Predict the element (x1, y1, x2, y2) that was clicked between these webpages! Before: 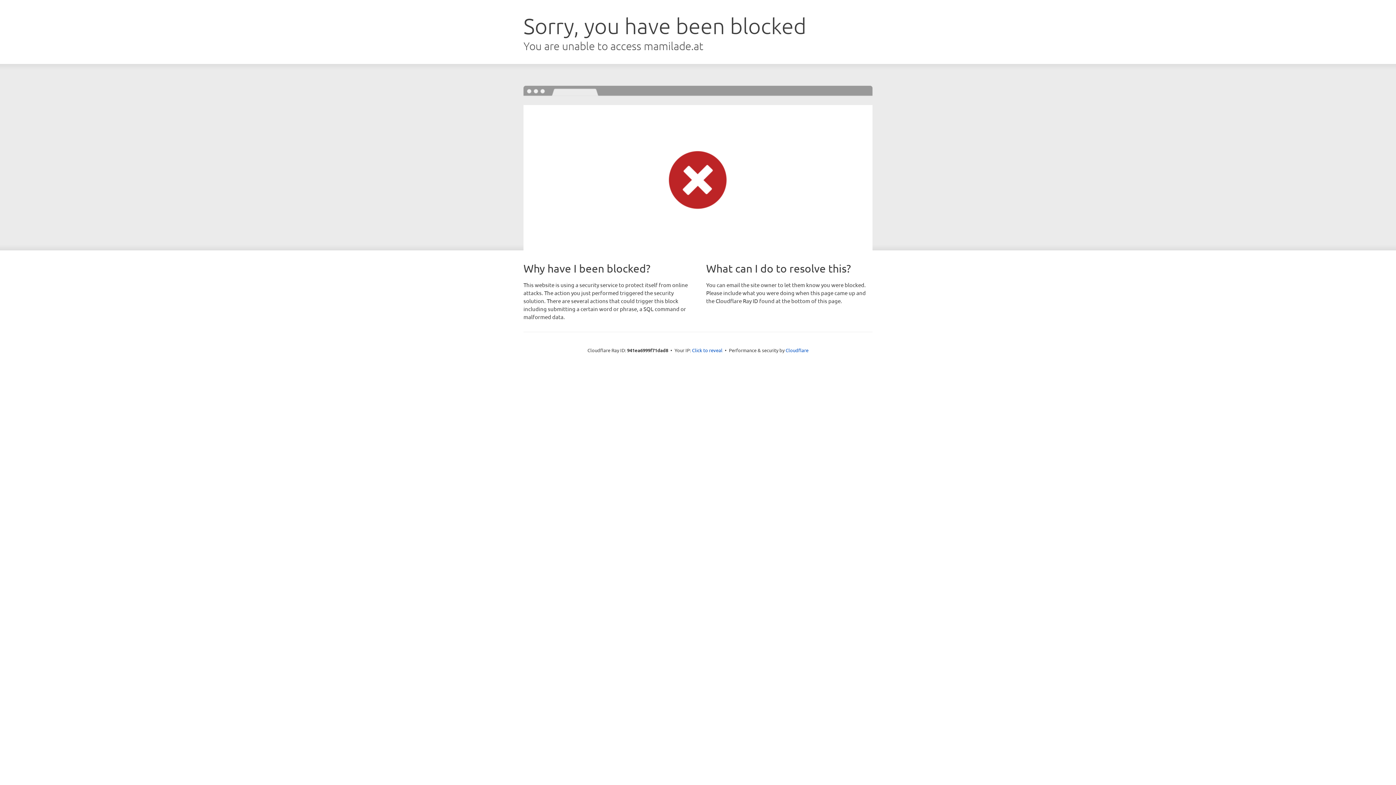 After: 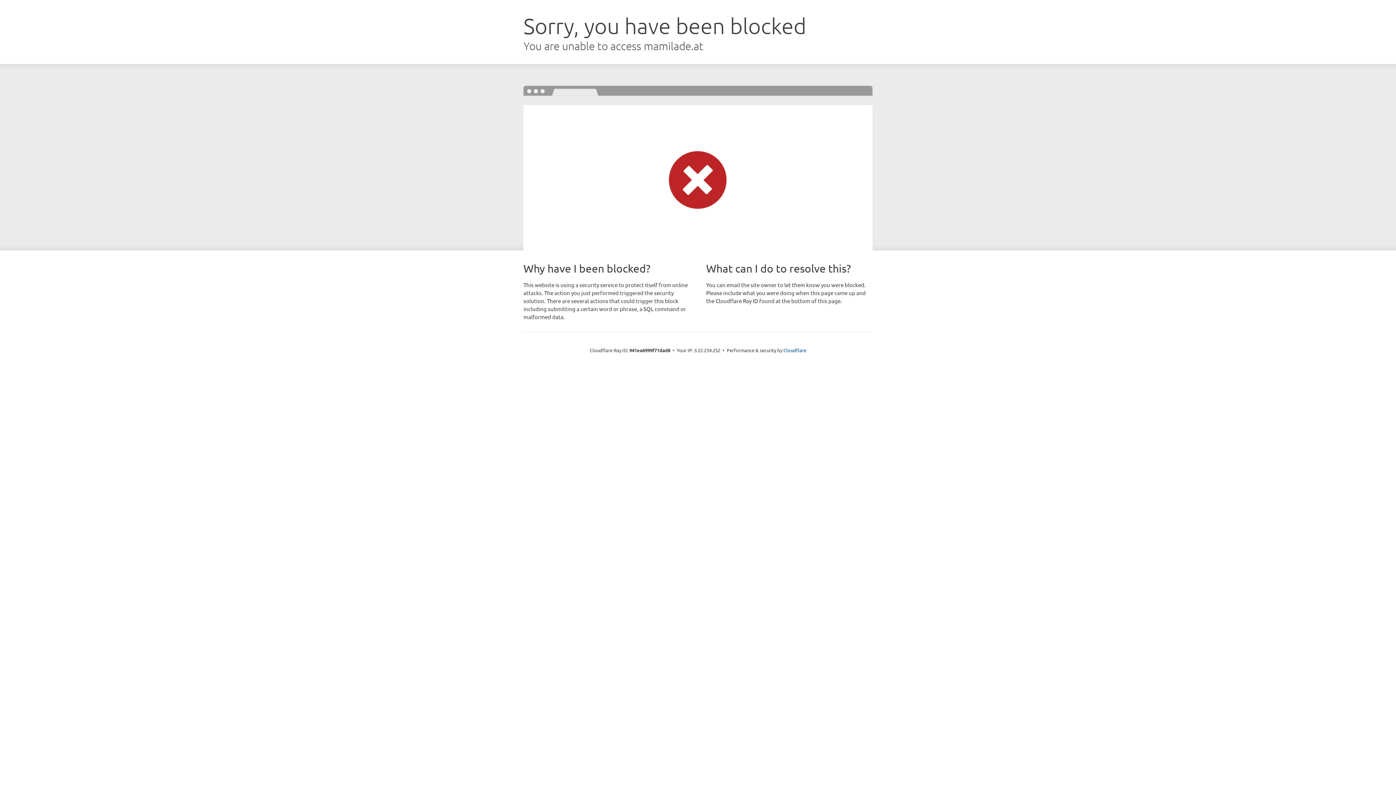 Action: label: Click to reveal bbox: (692, 346, 722, 353)